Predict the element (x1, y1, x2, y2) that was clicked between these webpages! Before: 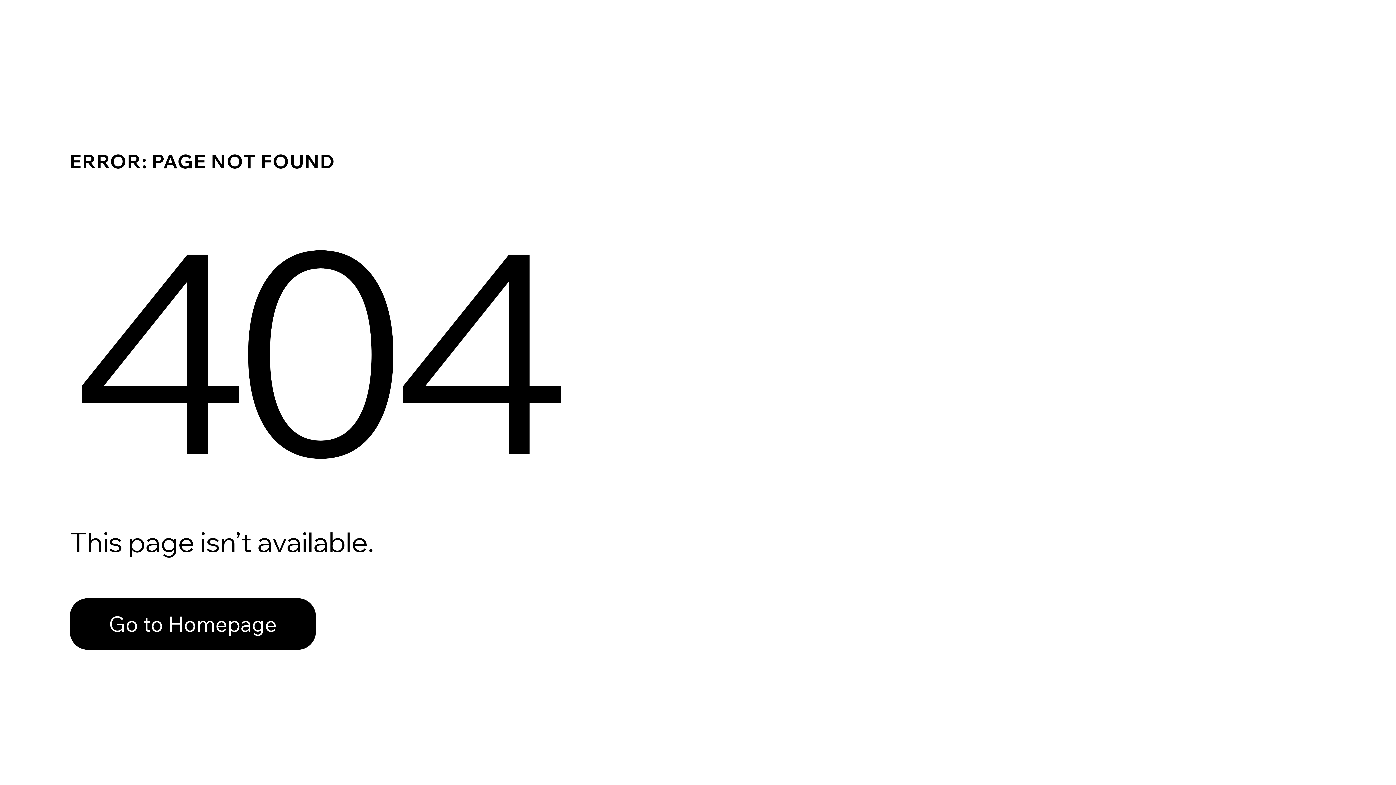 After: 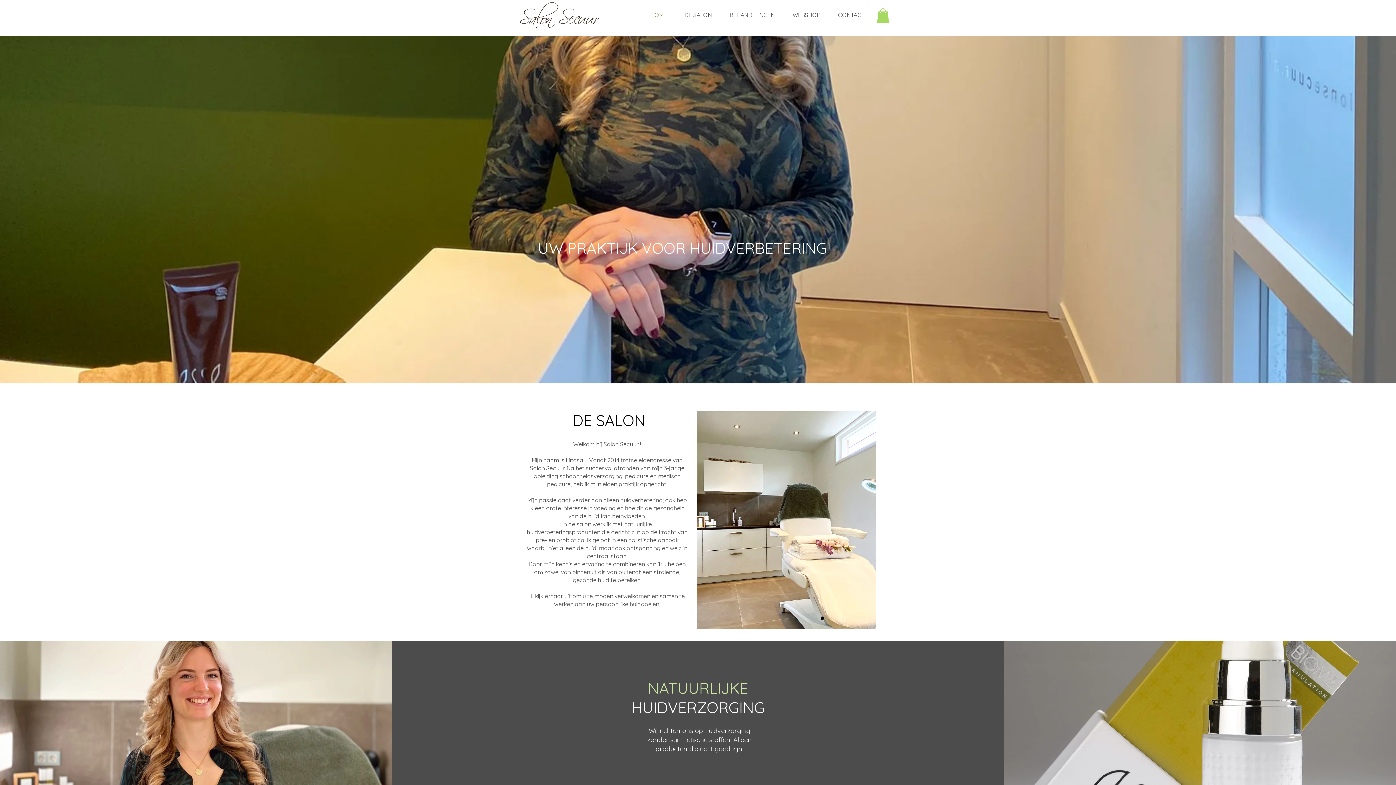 Action: label: Go to Homepage bbox: (69, 598, 316, 650)